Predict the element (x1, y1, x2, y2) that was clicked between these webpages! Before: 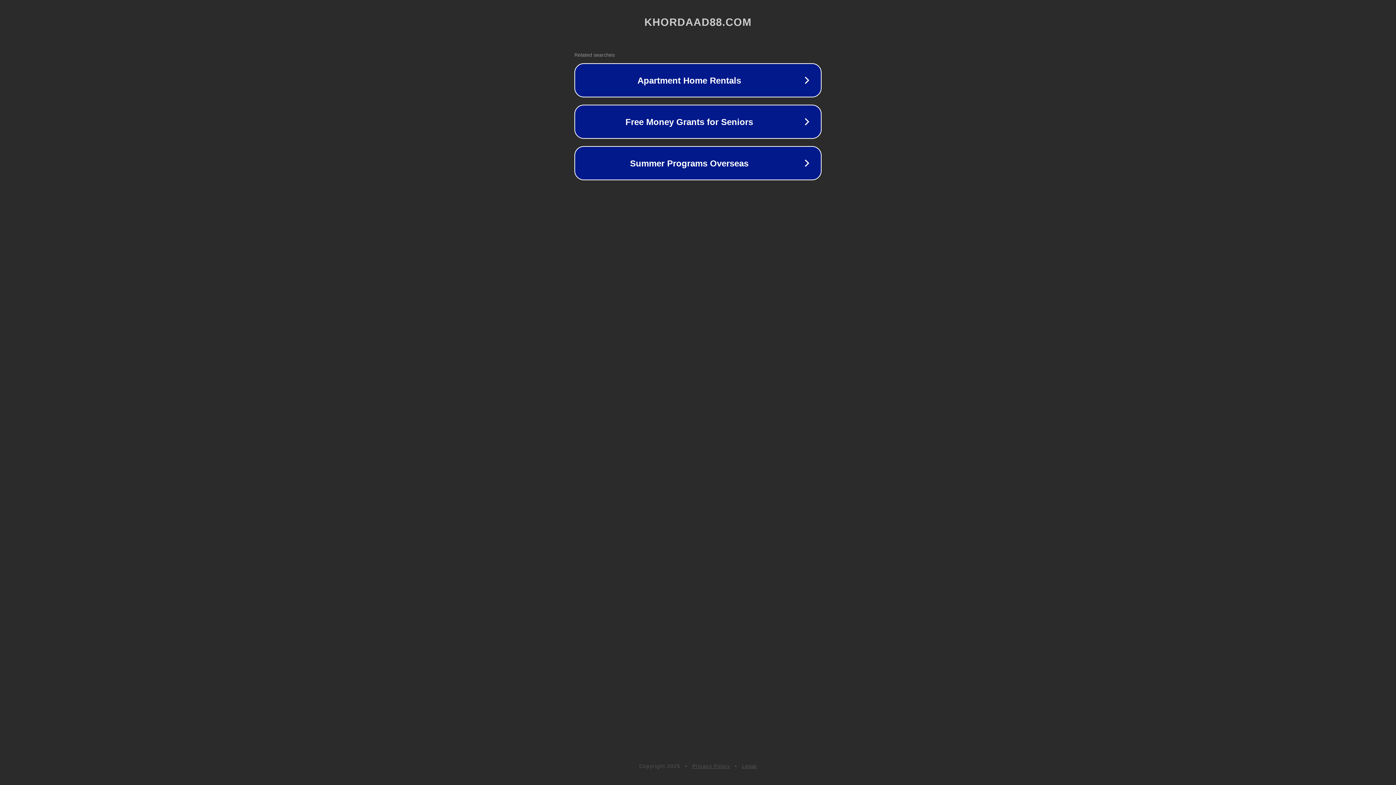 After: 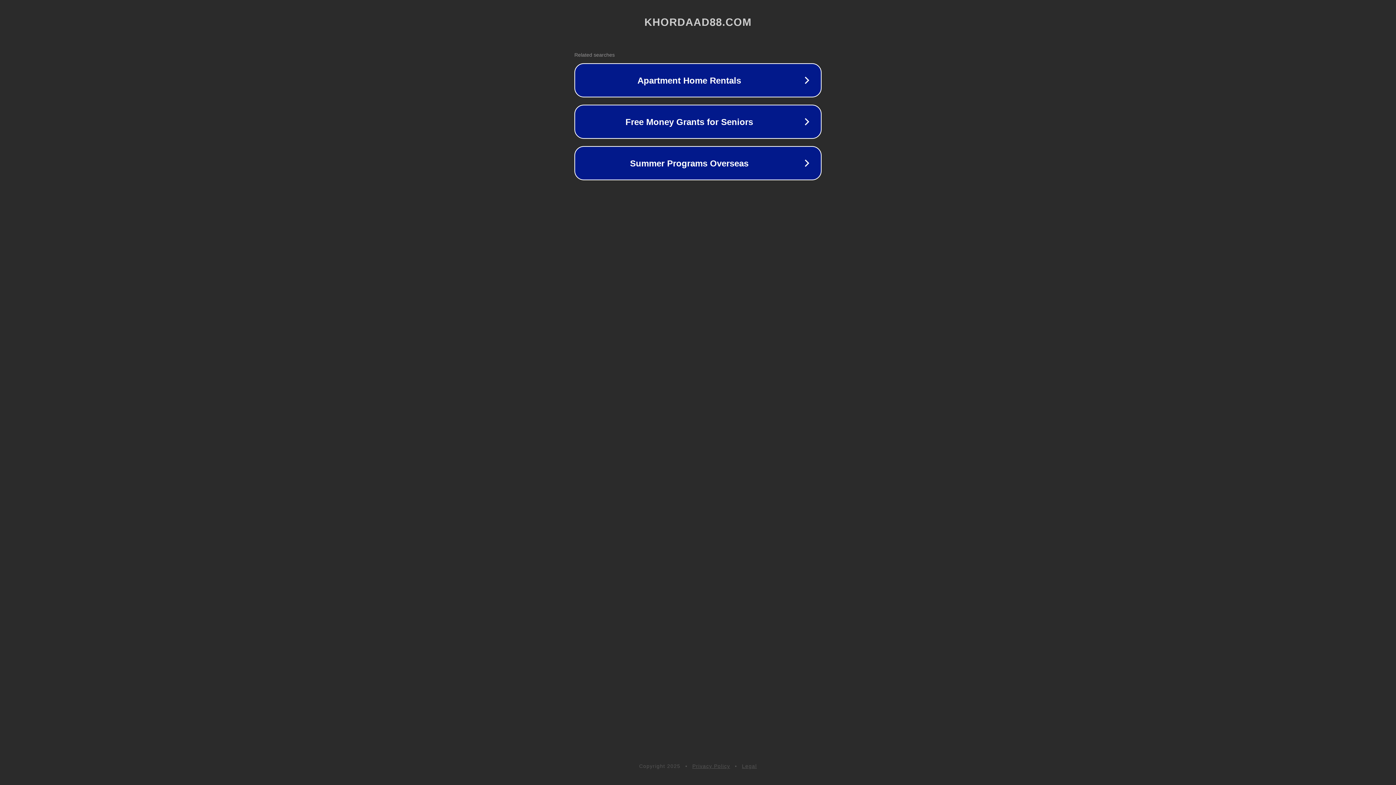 Action: label: Privacy Policy bbox: (692, 763, 730, 769)